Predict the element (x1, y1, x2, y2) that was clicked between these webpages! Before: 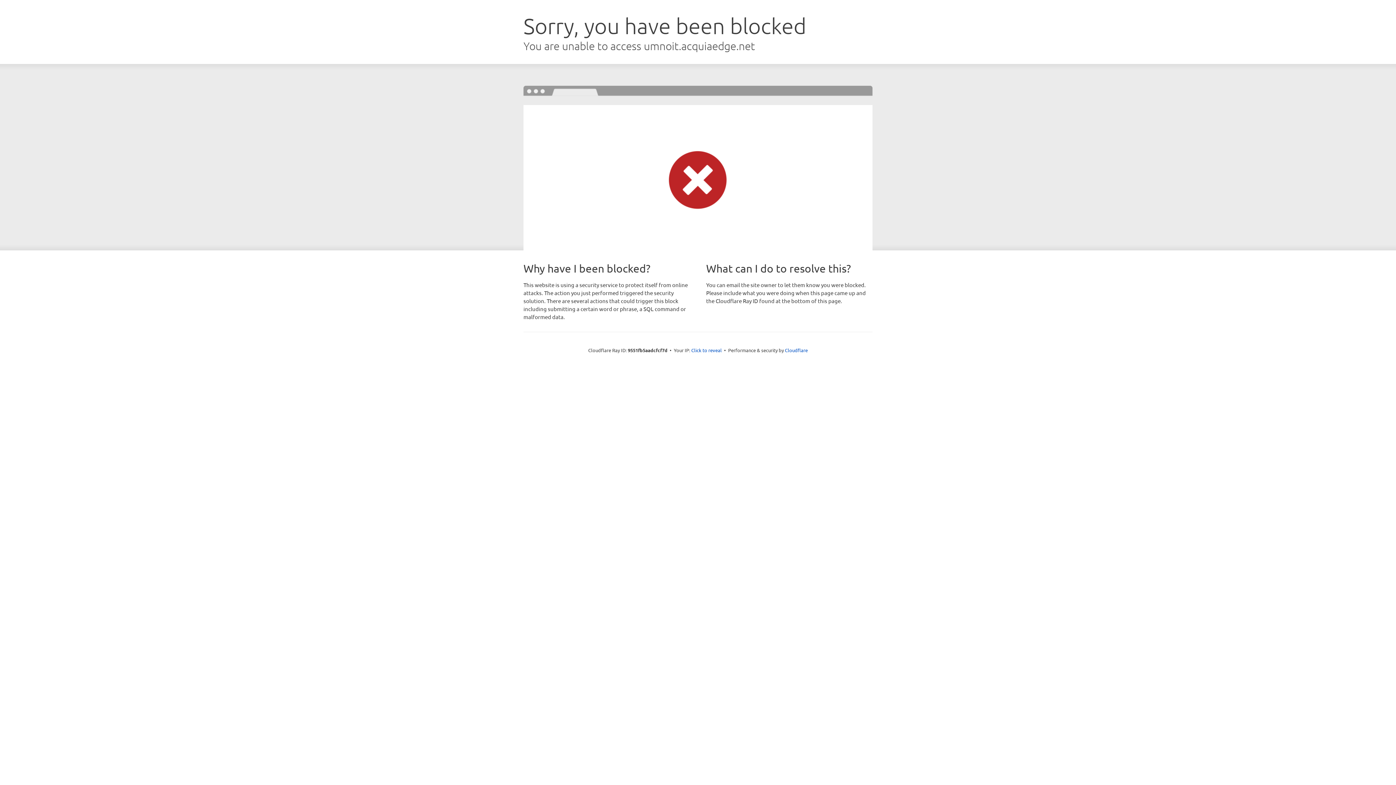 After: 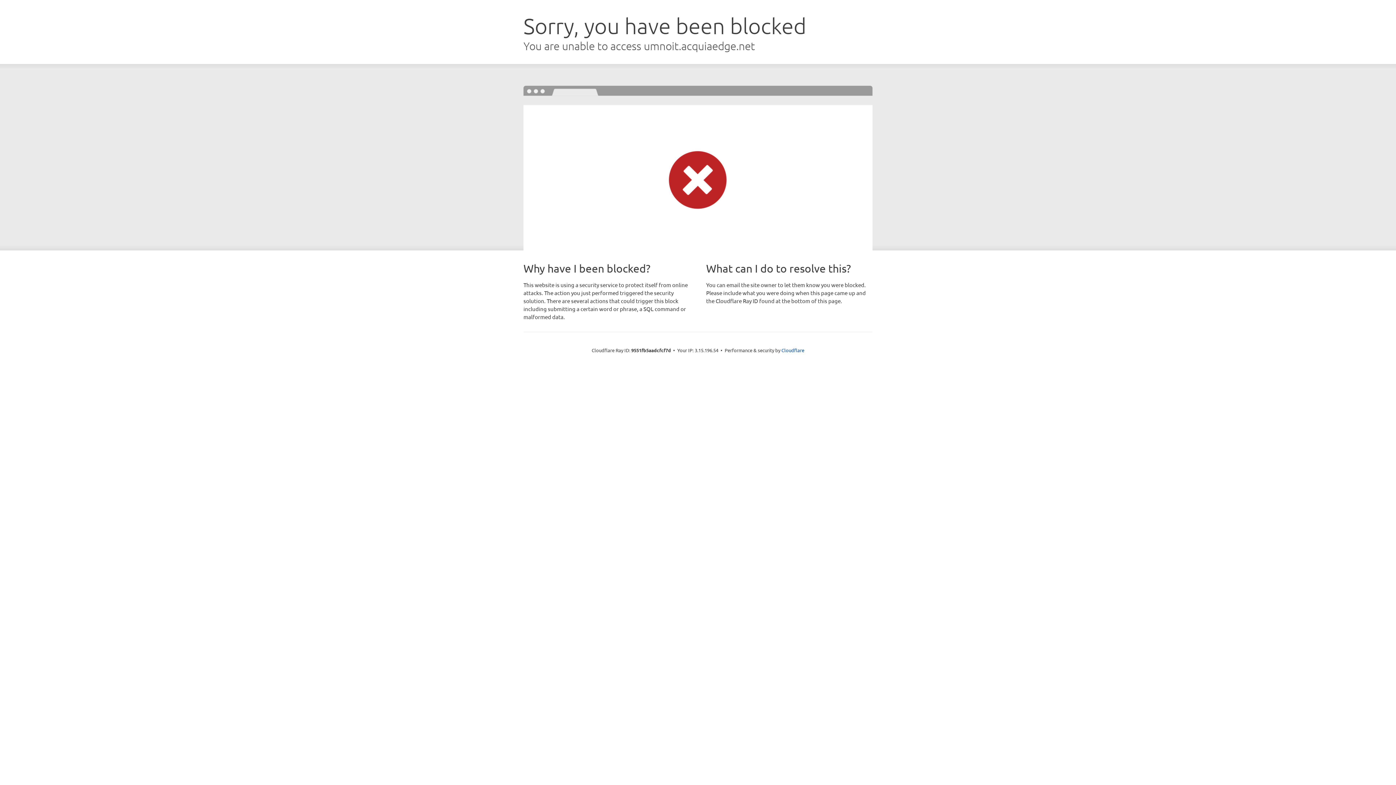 Action: bbox: (691, 346, 722, 353) label: Click to reveal